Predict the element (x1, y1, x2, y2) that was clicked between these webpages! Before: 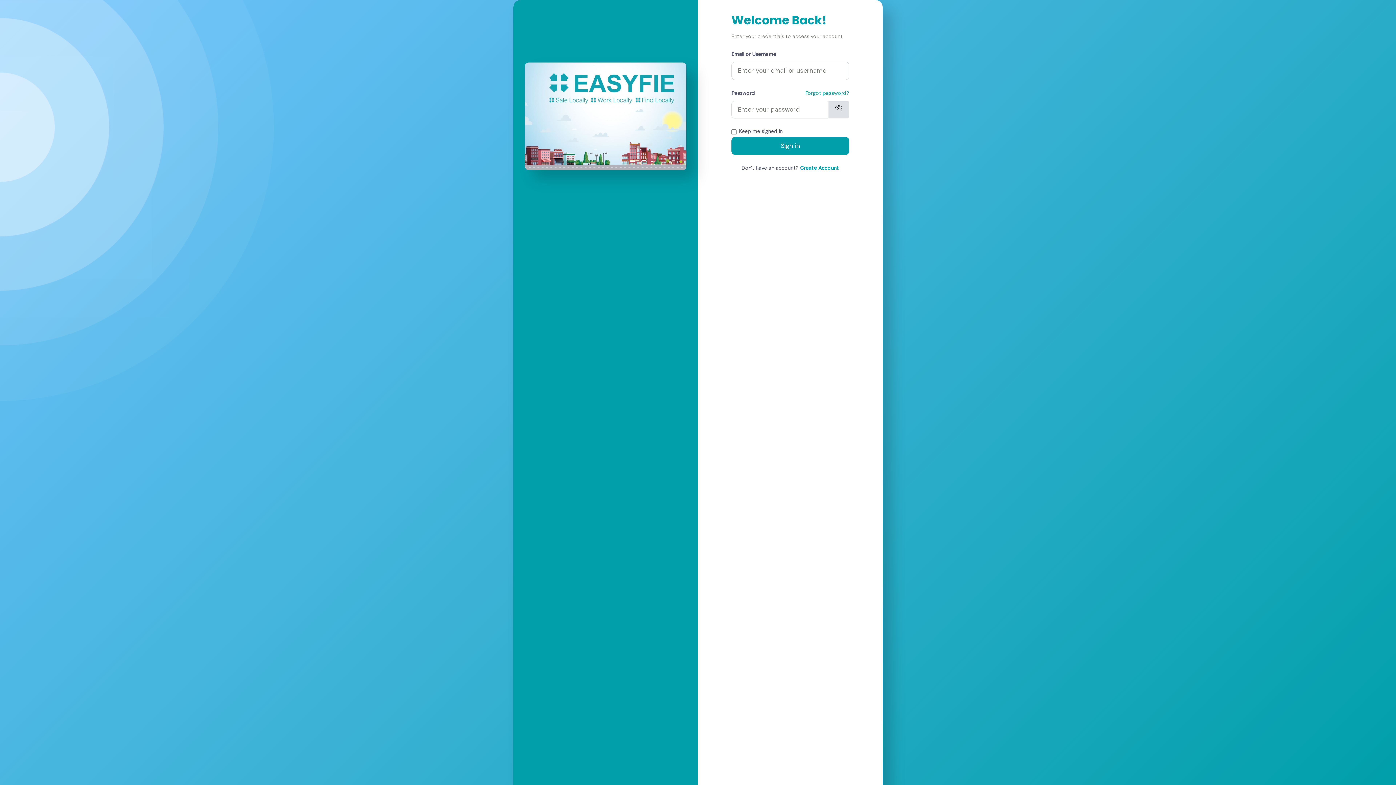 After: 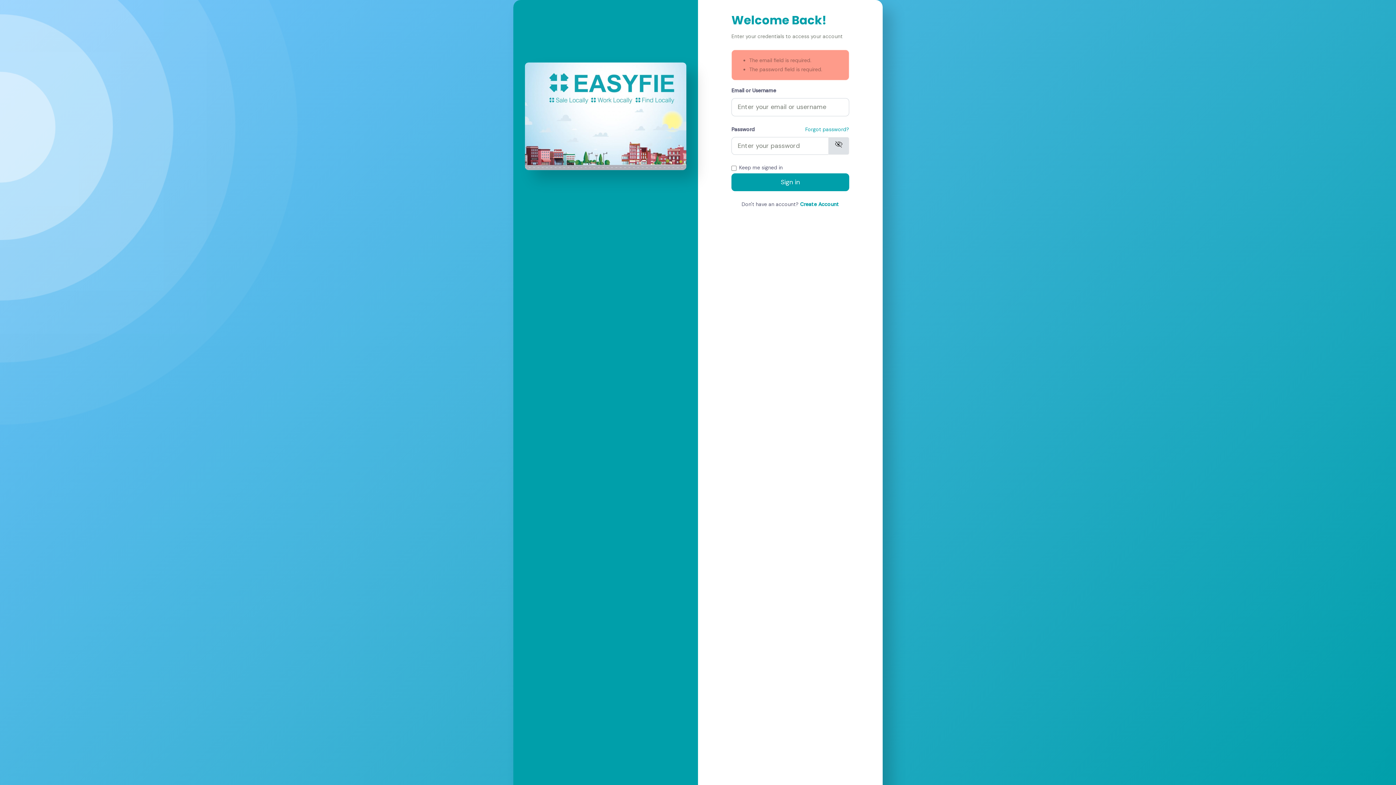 Action: label: Sign in bbox: (731, 137, 849, 154)